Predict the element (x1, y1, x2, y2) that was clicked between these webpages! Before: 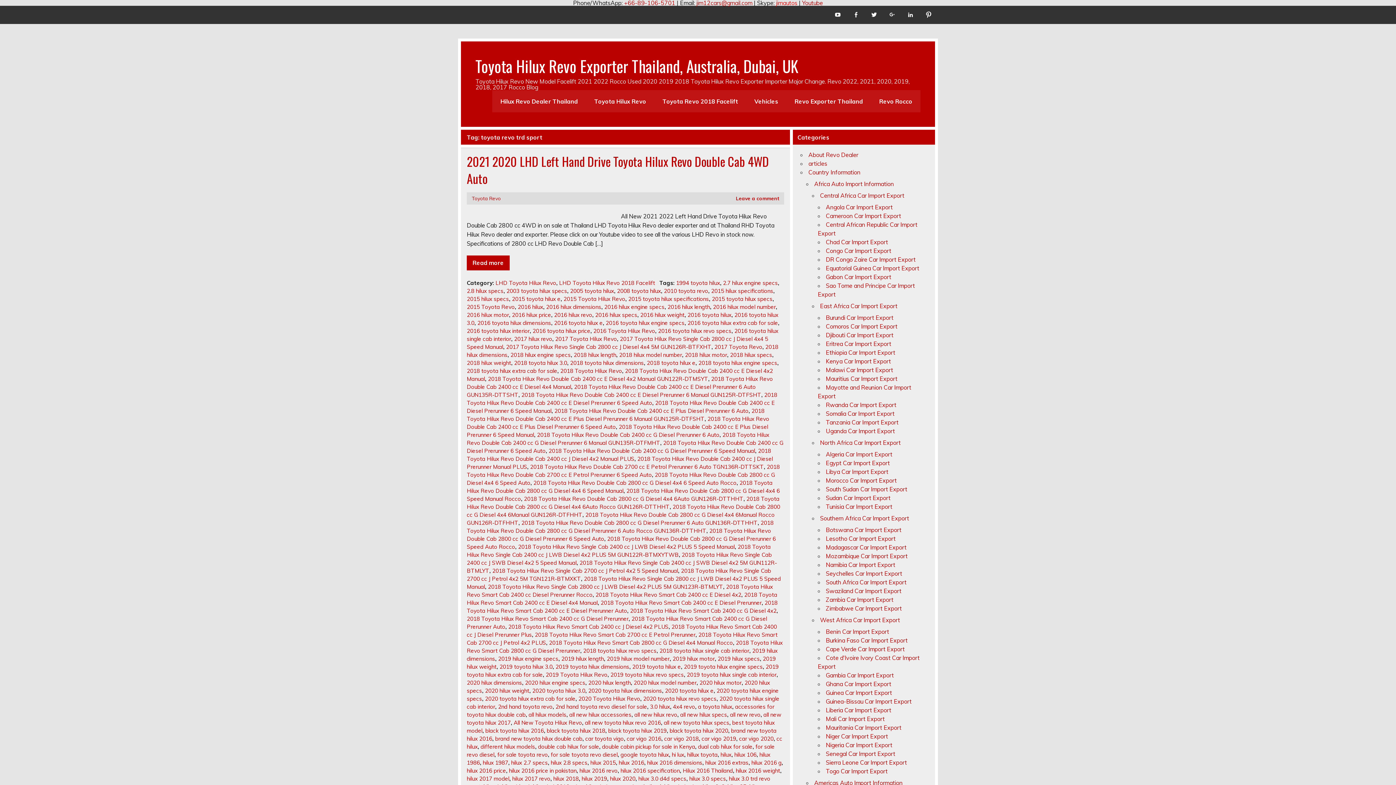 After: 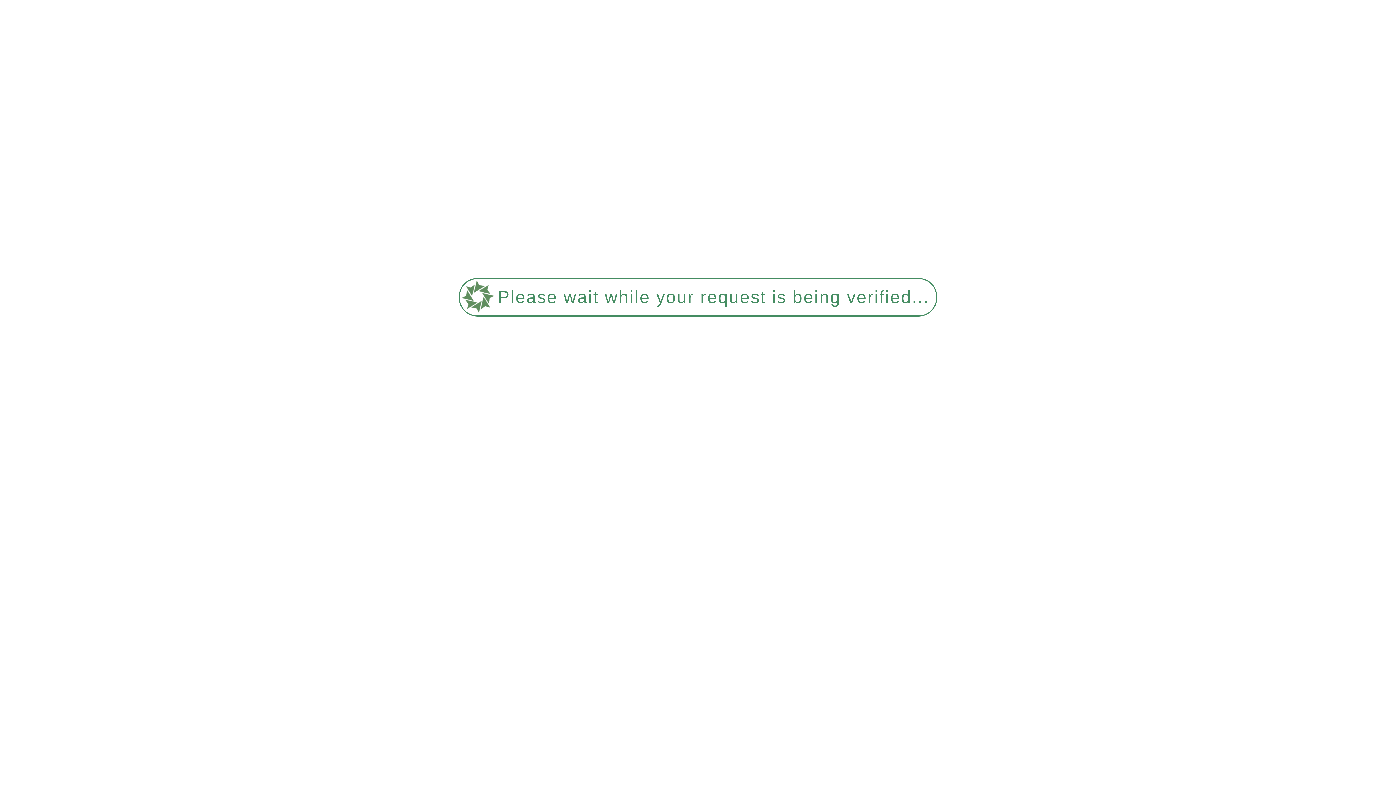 Action: label: 2016 Toyota Hilux Revo bbox: (593, 327, 655, 334)